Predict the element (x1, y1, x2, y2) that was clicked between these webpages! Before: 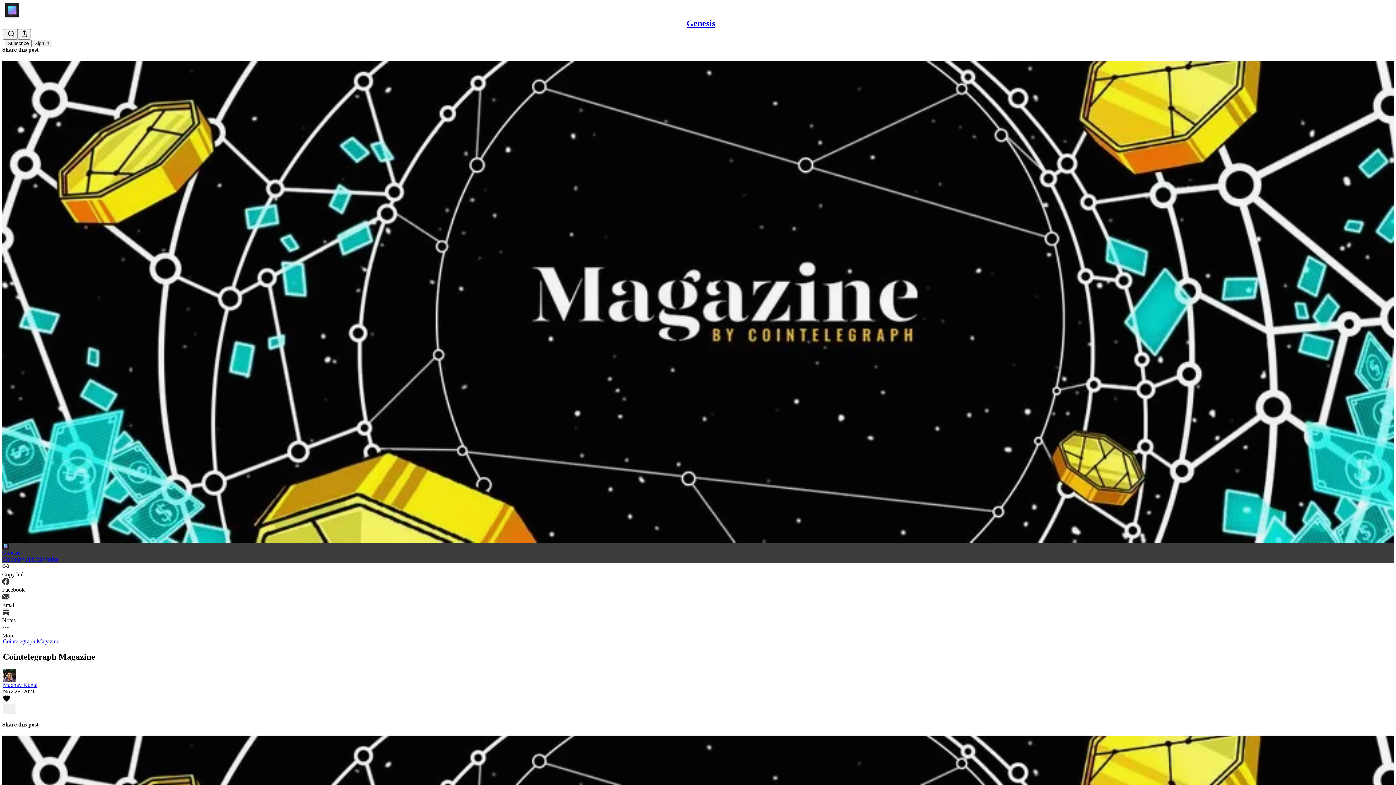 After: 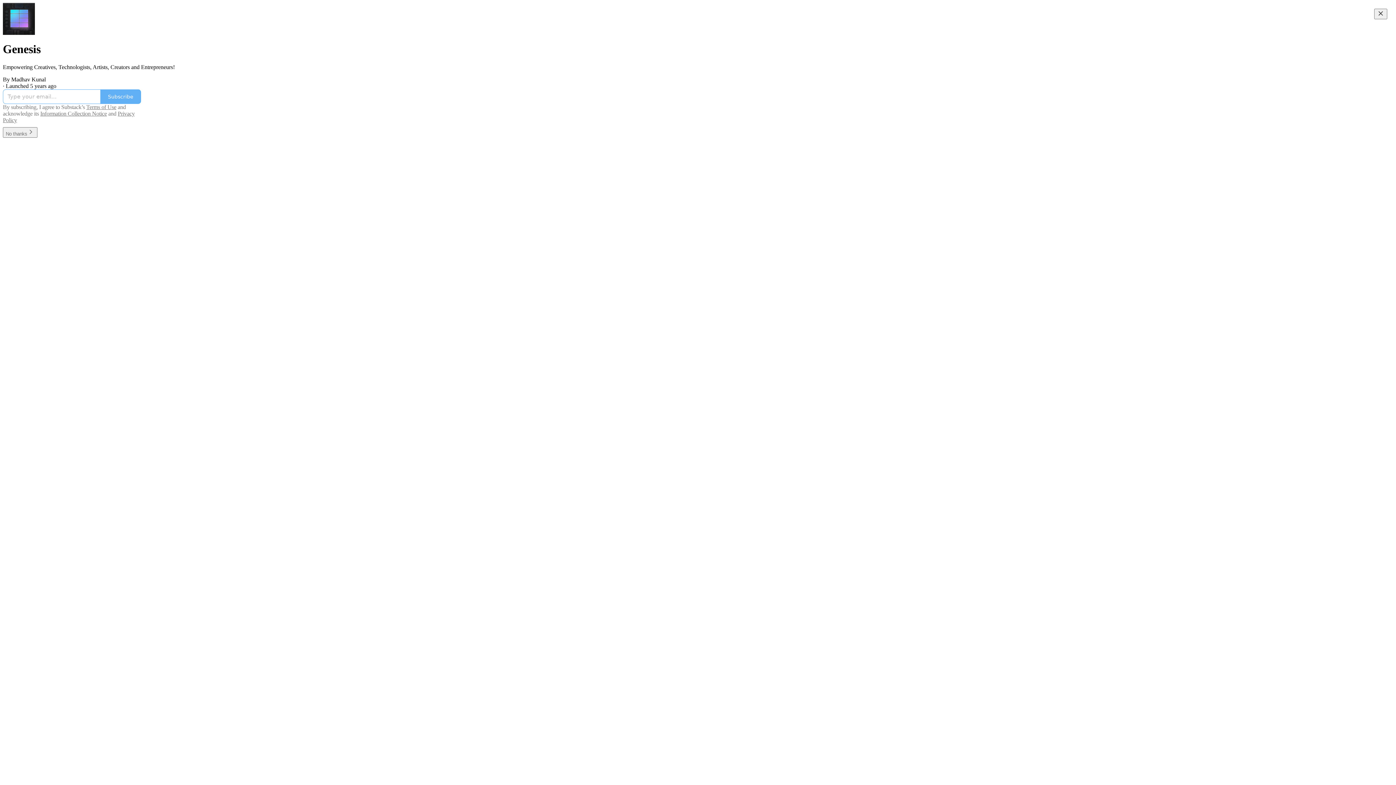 Action: bbox: (4, 2, 1399, 17)